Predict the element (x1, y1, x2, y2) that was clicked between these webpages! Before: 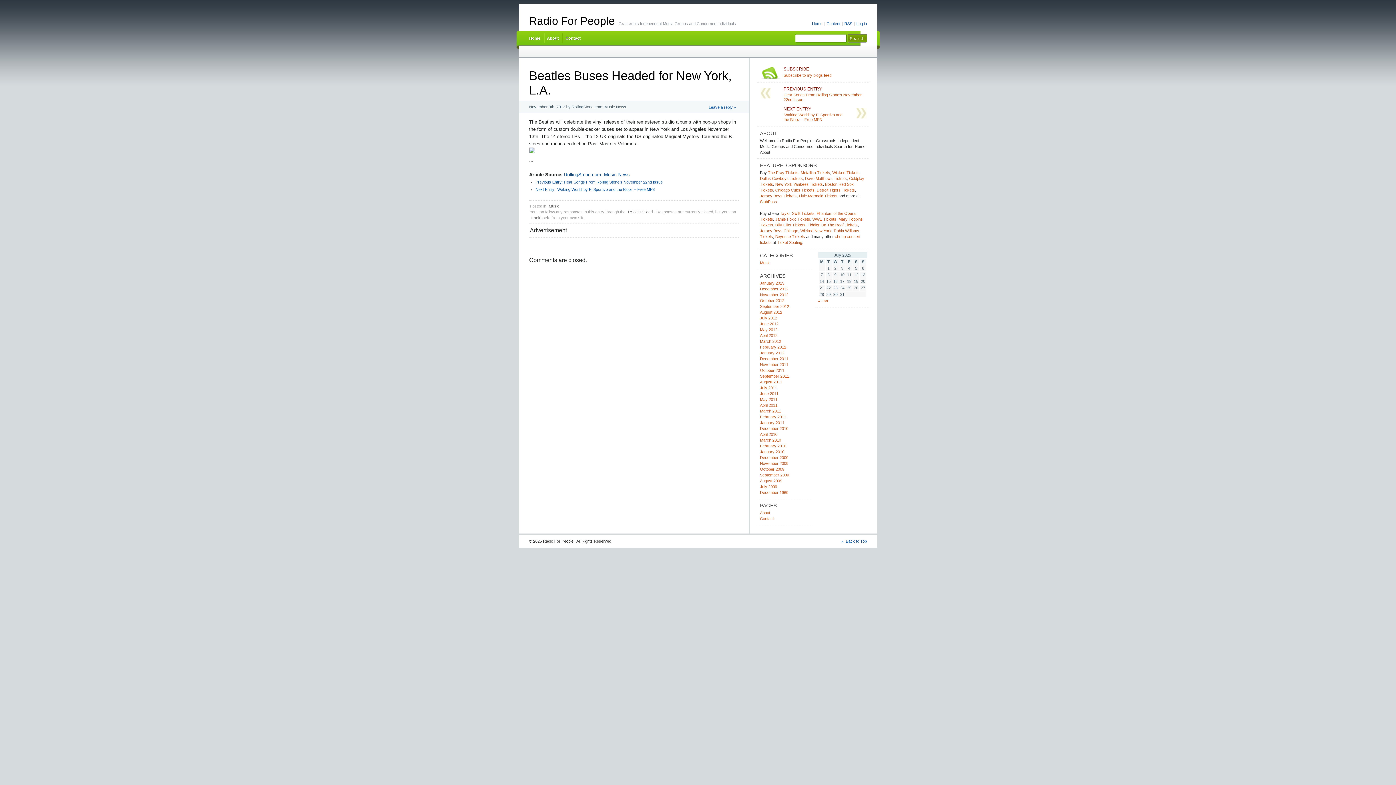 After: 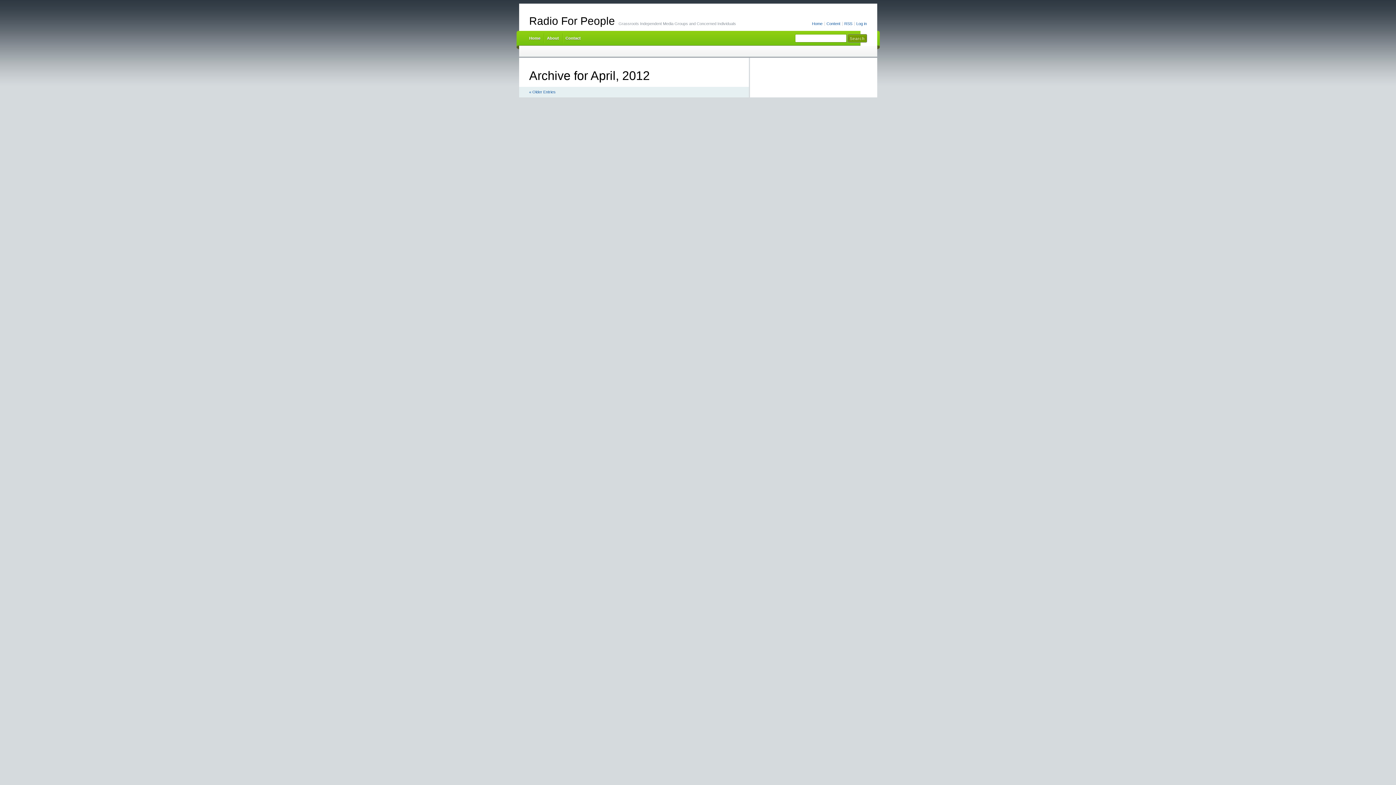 Action: bbox: (760, 333, 777, 338) label: April 2012